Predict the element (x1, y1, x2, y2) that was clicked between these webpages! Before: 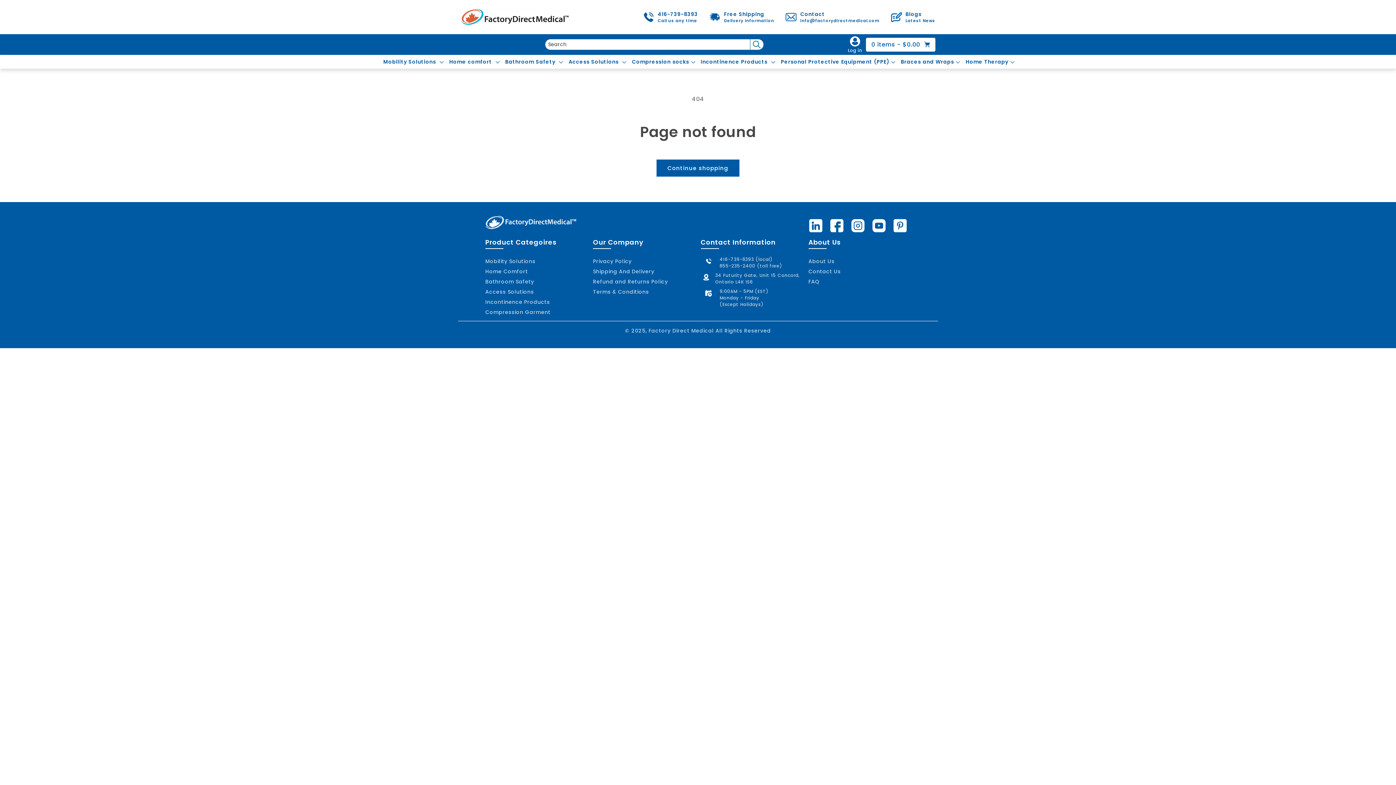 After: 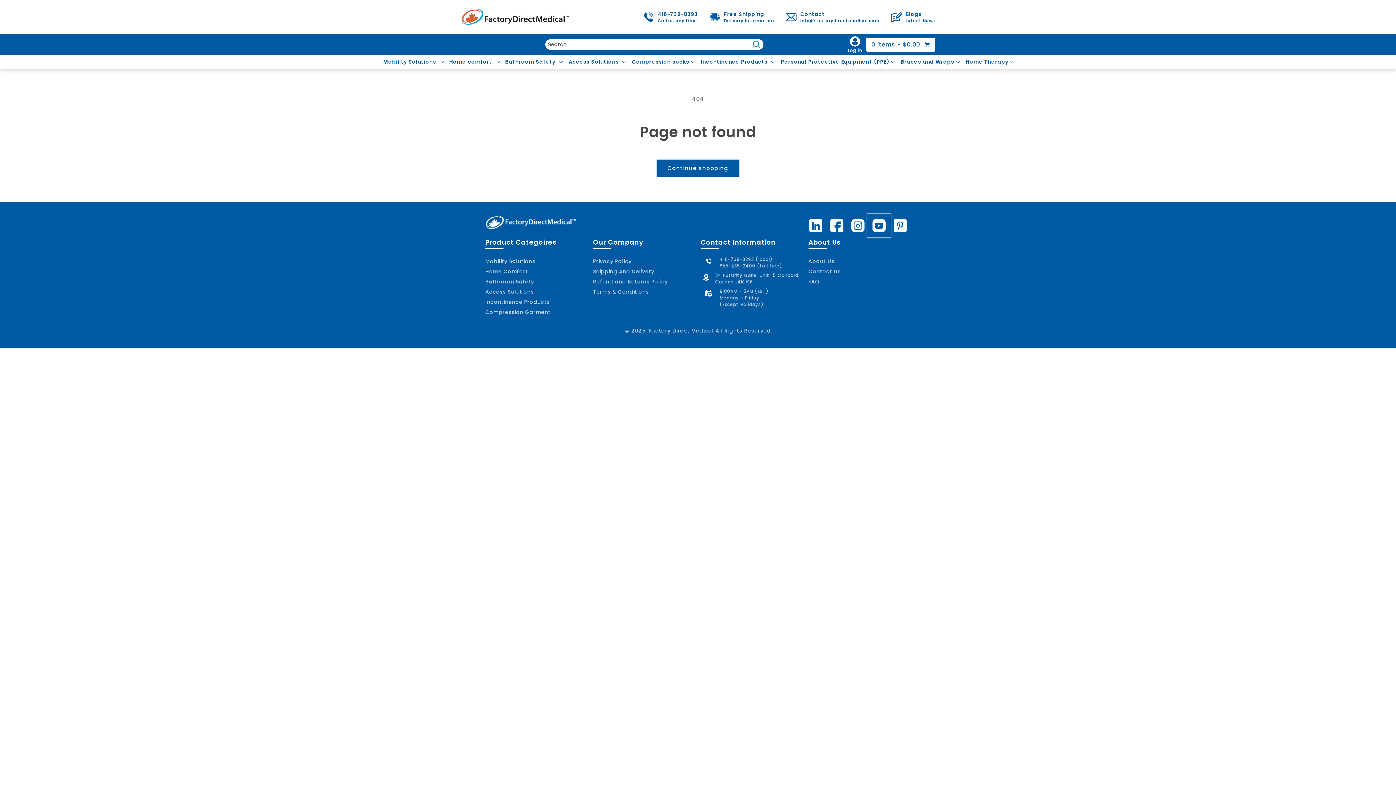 Action: label: YouTube bbox: (868, 215, 889, 236)